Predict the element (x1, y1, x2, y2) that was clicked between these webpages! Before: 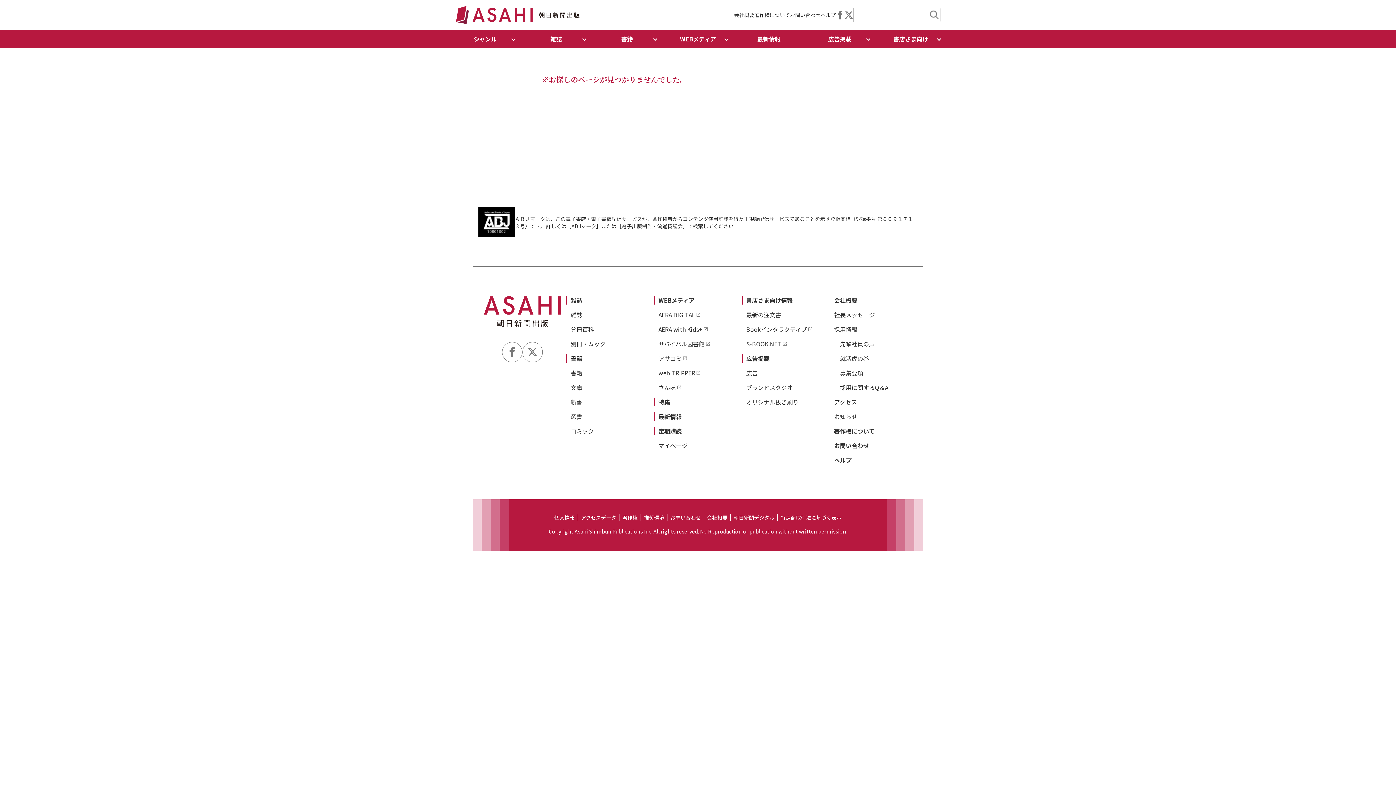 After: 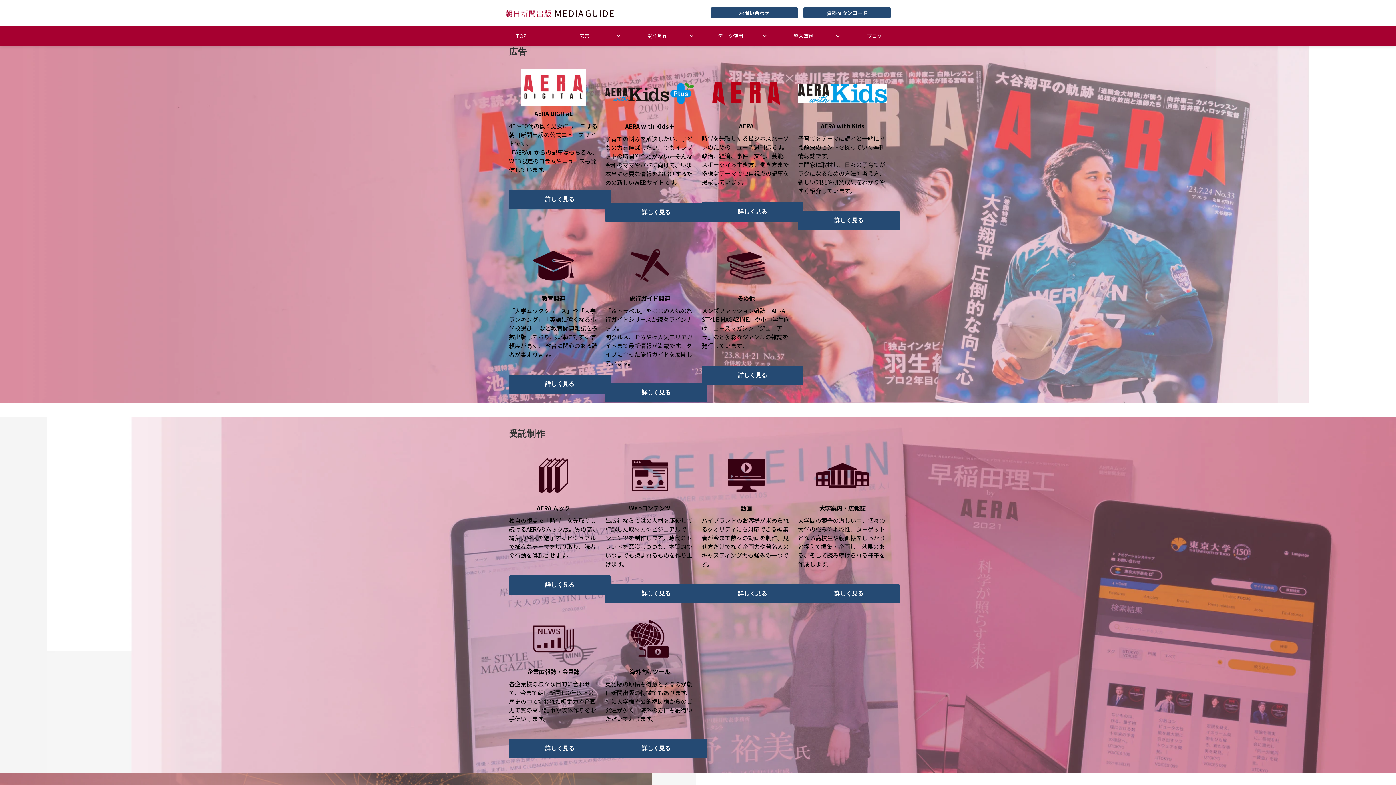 Action: bbox: (746, 368, 758, 377) label: 広告